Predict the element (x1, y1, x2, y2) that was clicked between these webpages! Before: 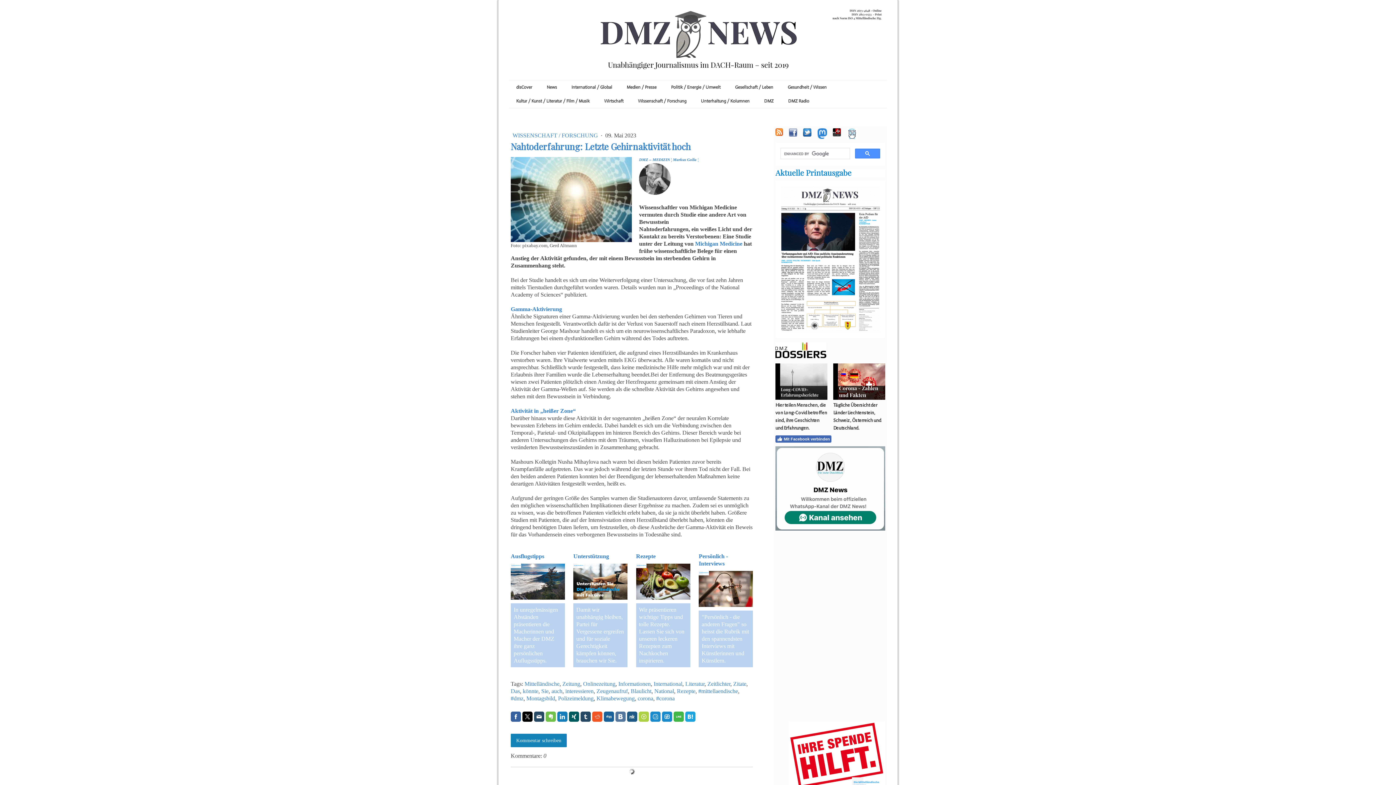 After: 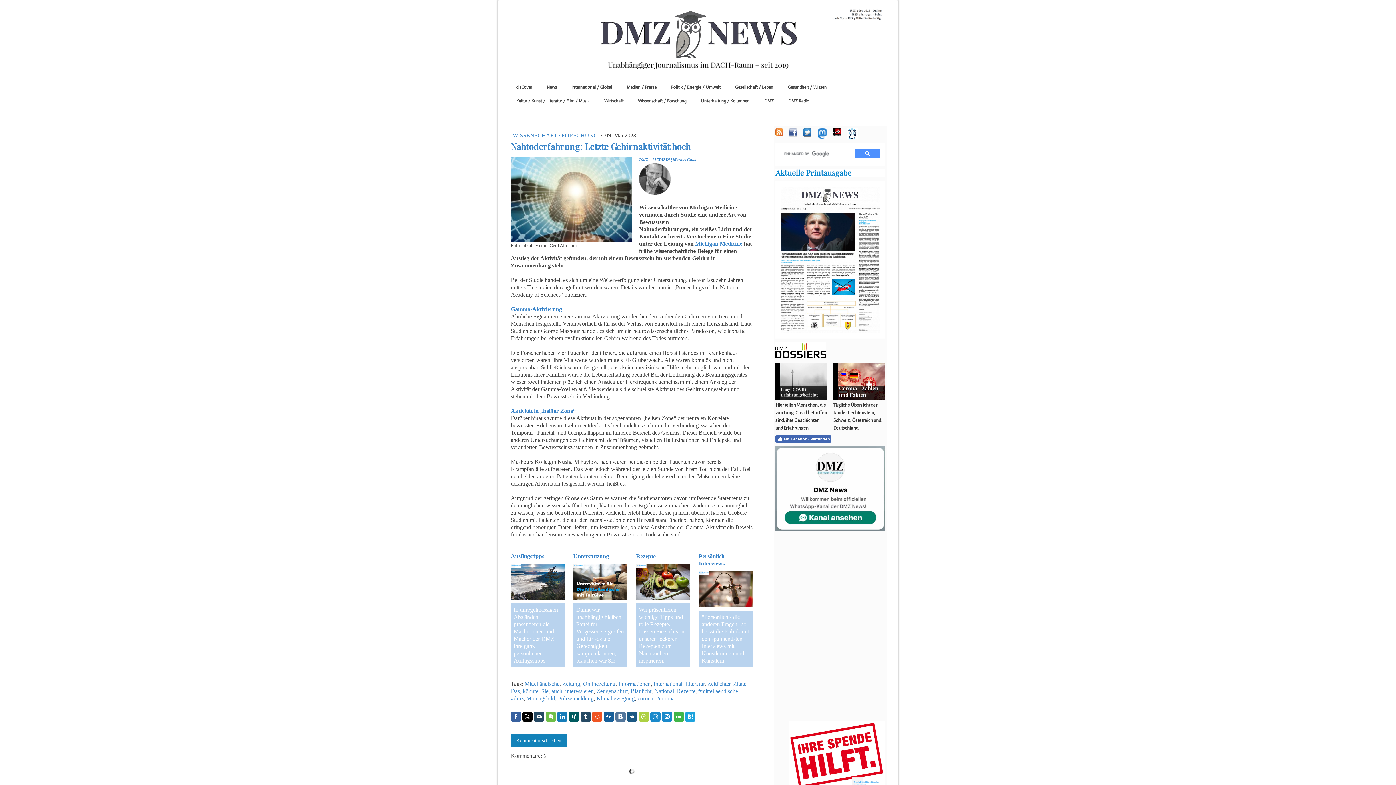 Action: bbox: (775, 447, 885, 453)